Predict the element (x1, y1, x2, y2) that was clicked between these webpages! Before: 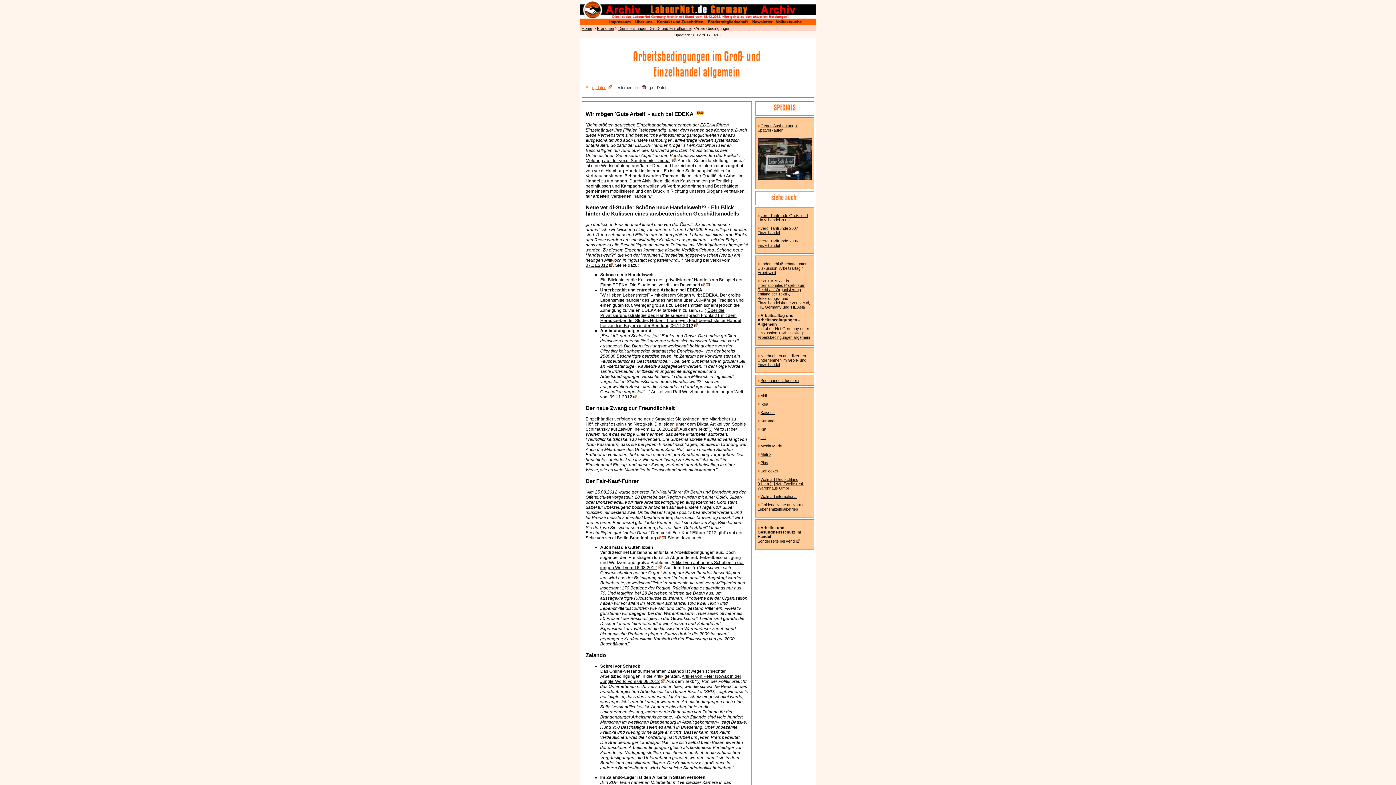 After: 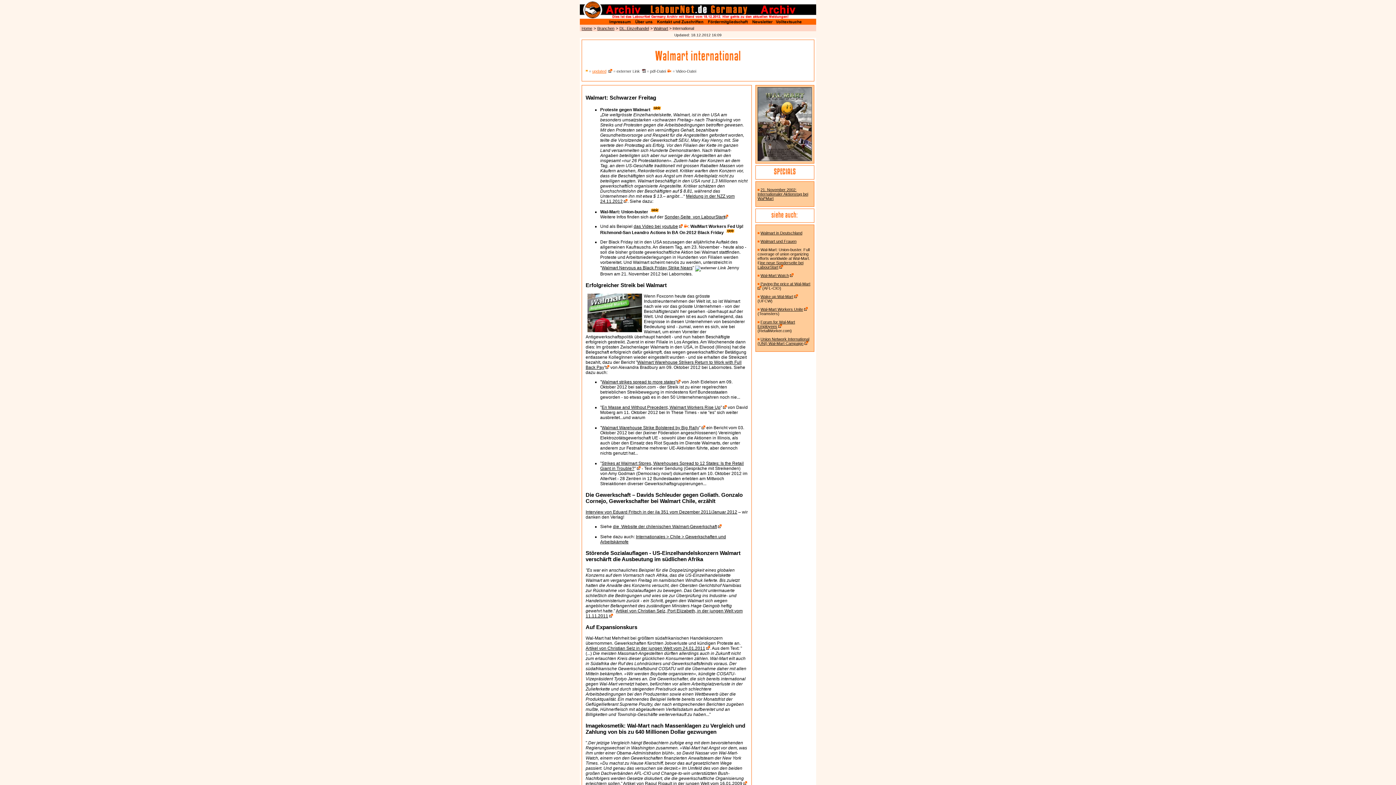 Action: label: Walmart international bbox: (760, 494, 797, 498)